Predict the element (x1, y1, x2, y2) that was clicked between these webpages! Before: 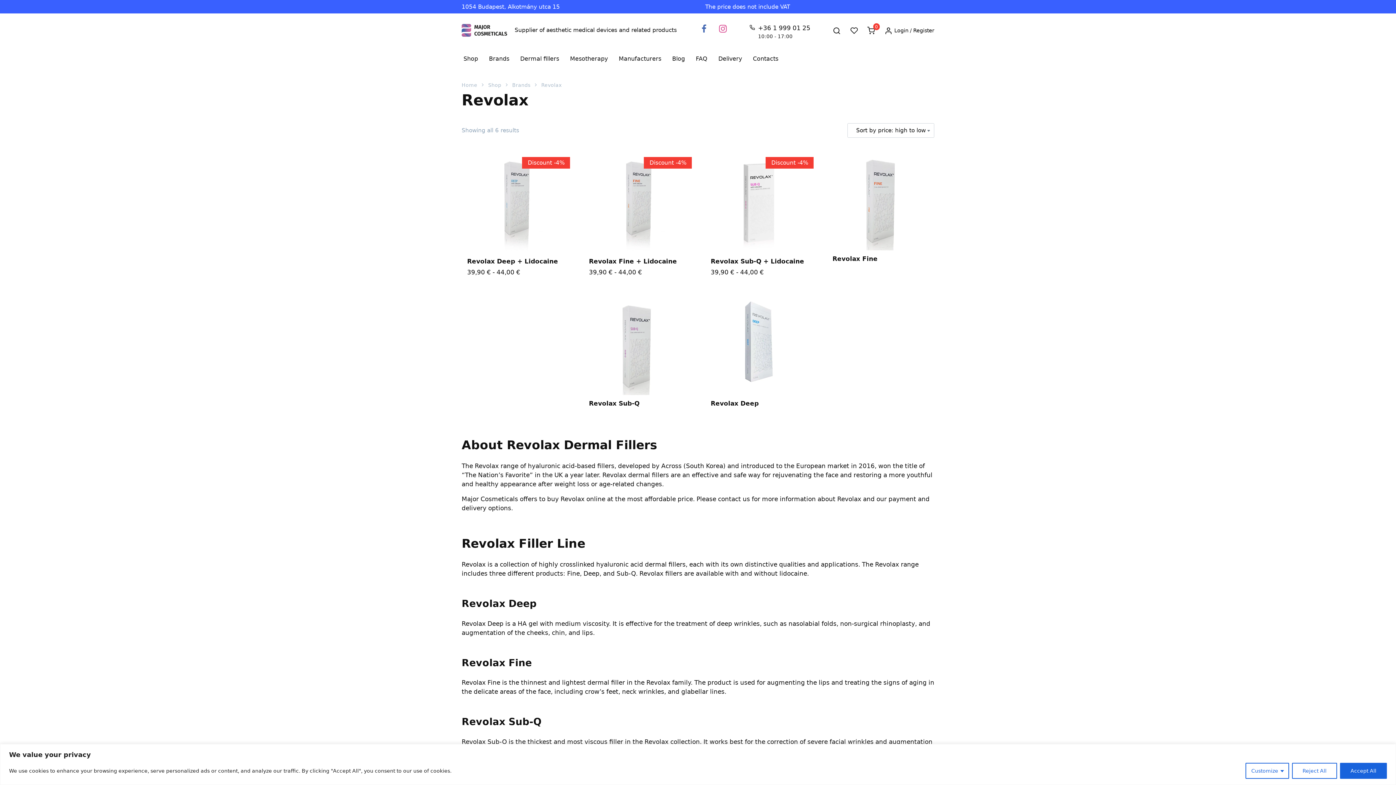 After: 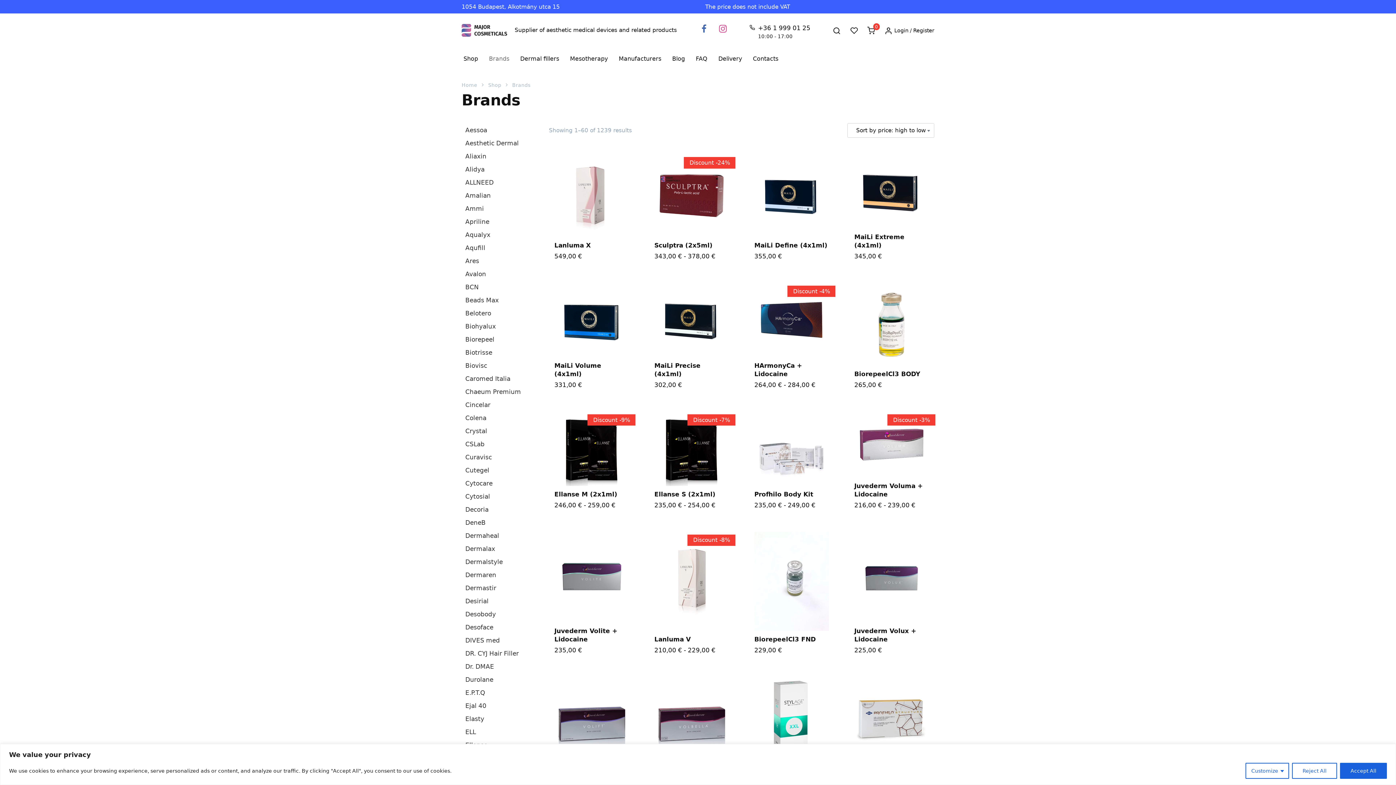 Action: label: Brands bbox: (512, 81, 530, 88)